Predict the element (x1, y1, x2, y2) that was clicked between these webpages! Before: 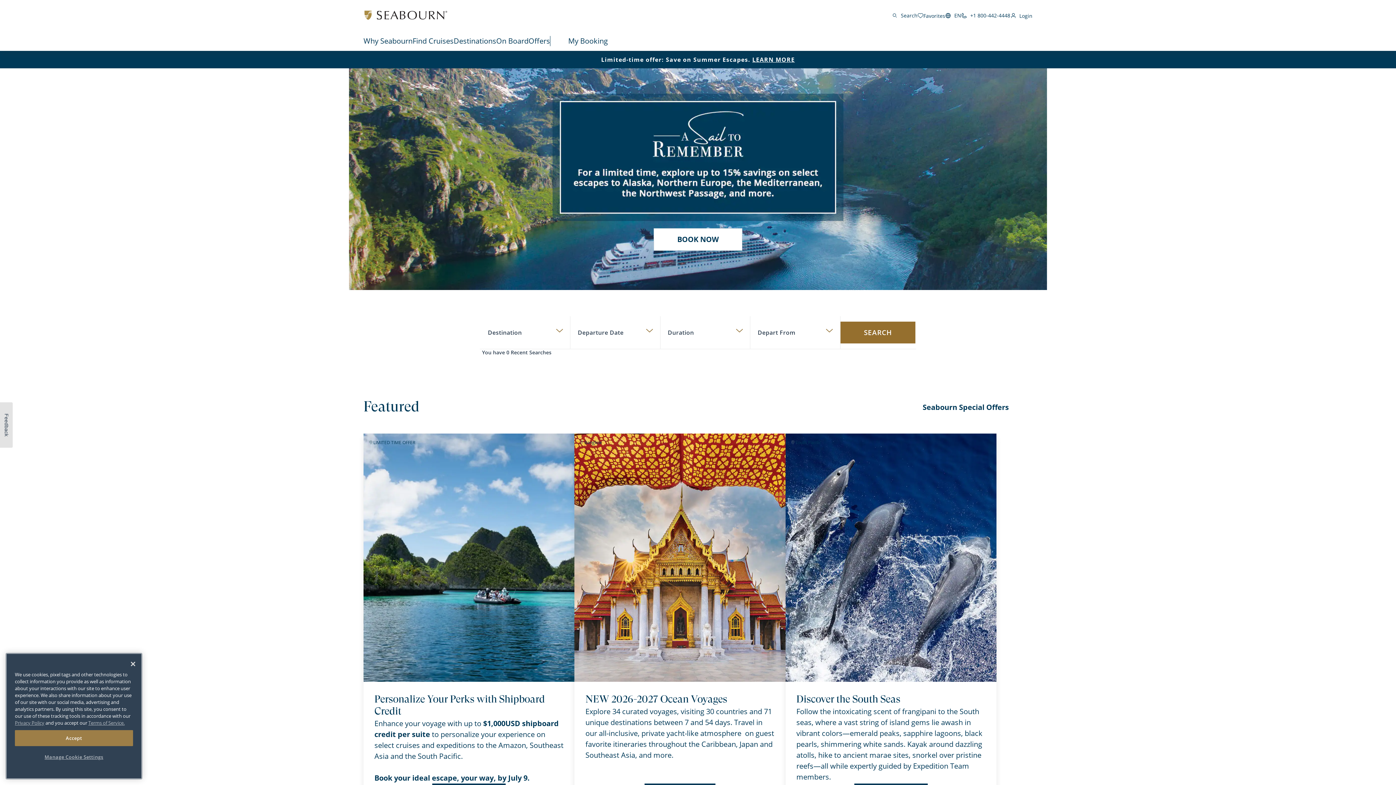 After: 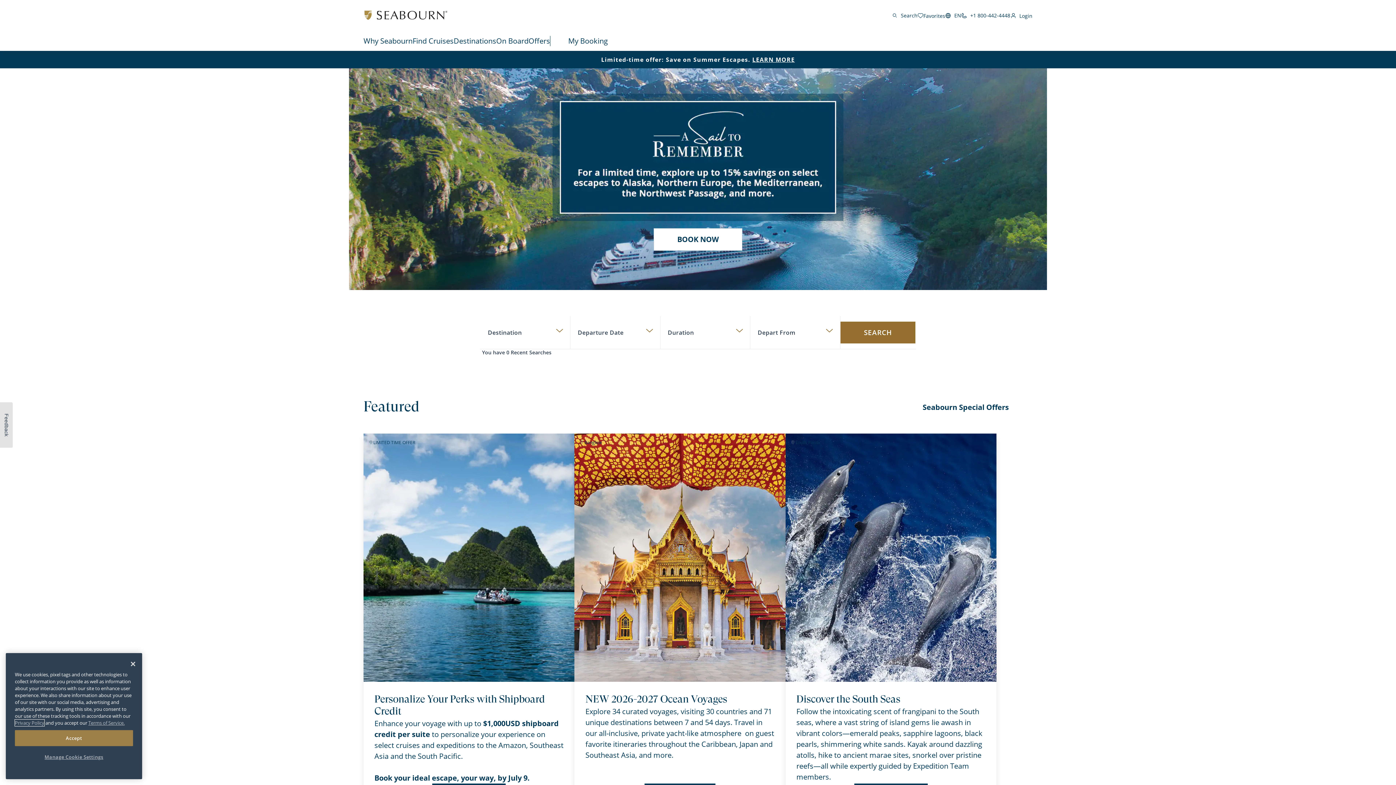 Action: bbox: (14, 719, 44, 726) label: Privacy Policy